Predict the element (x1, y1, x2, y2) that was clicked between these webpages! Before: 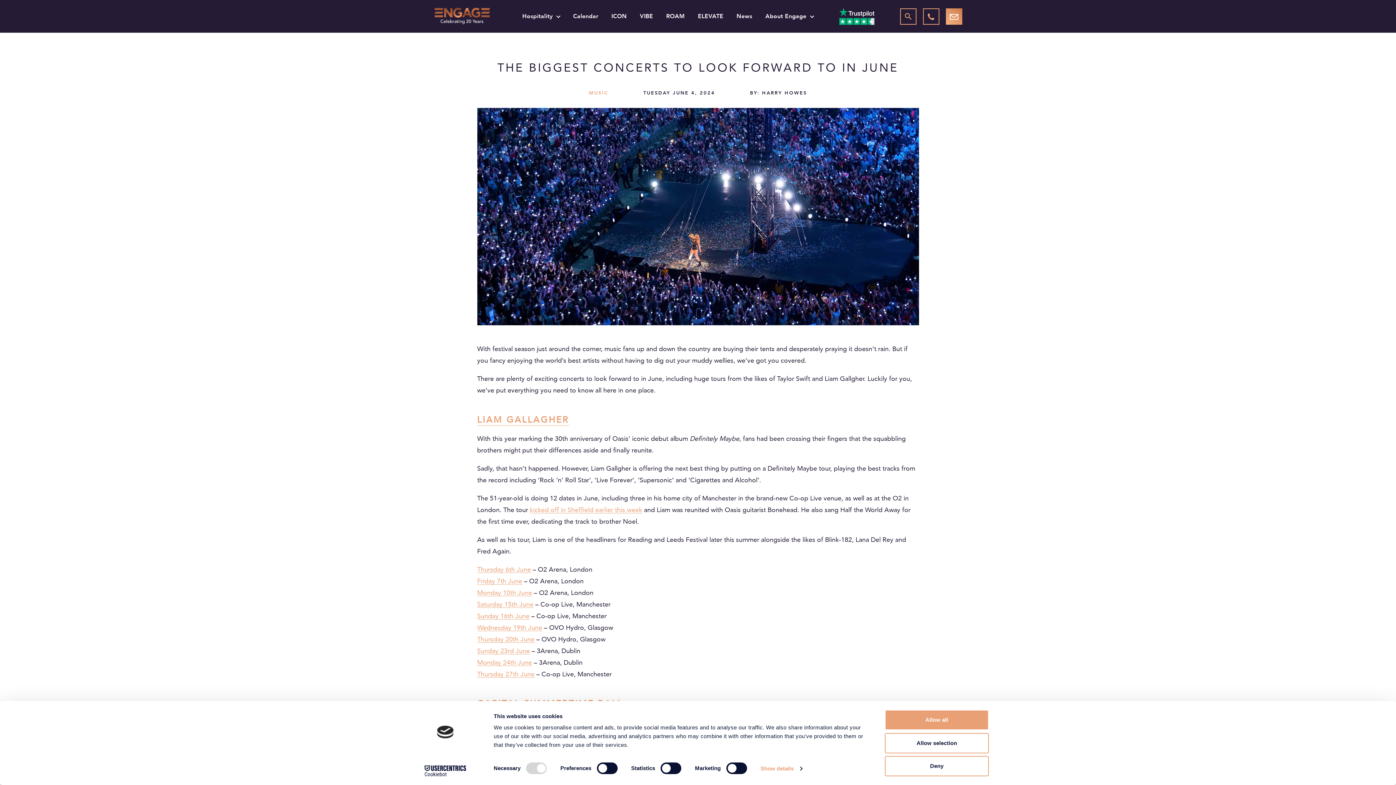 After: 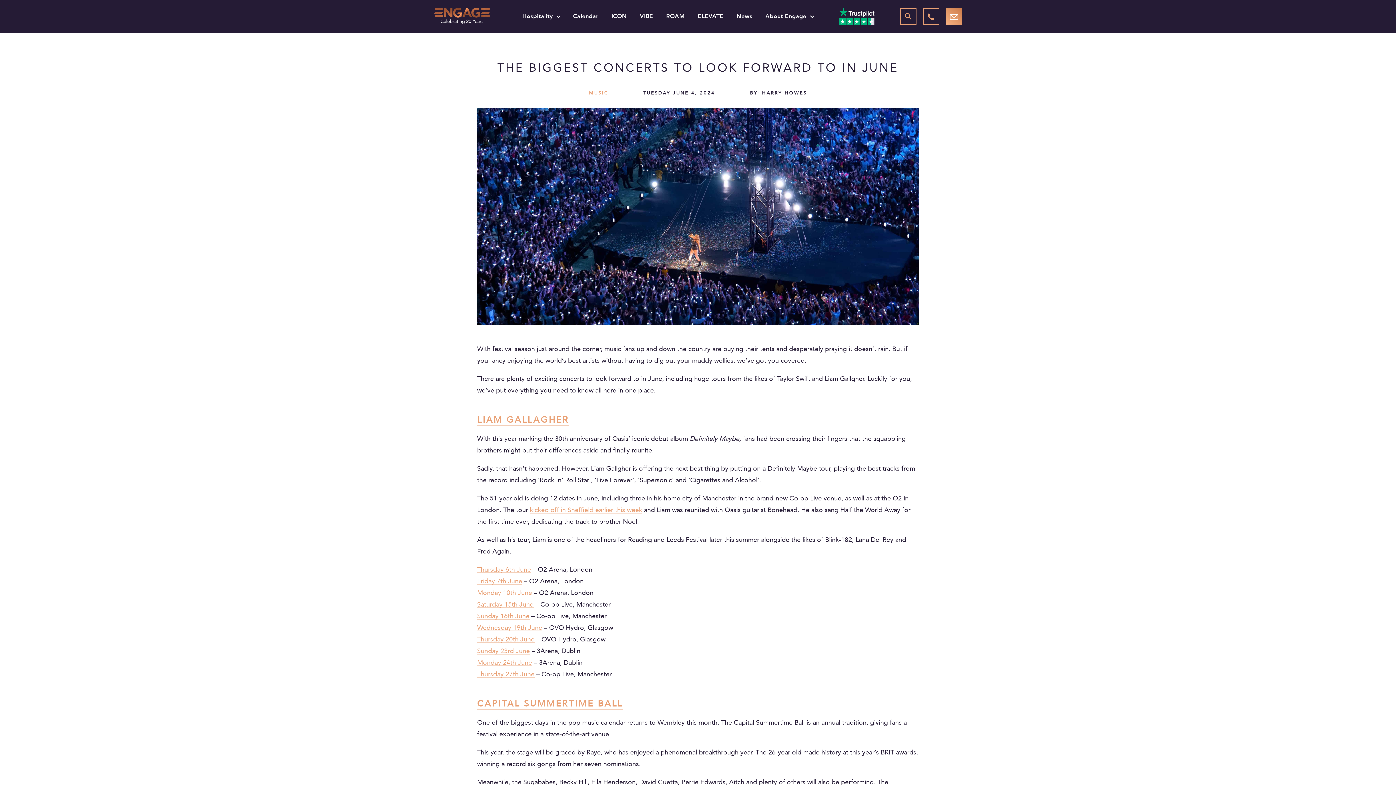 Action: bbox: (885, 733, 989, 753) label: Allow selection